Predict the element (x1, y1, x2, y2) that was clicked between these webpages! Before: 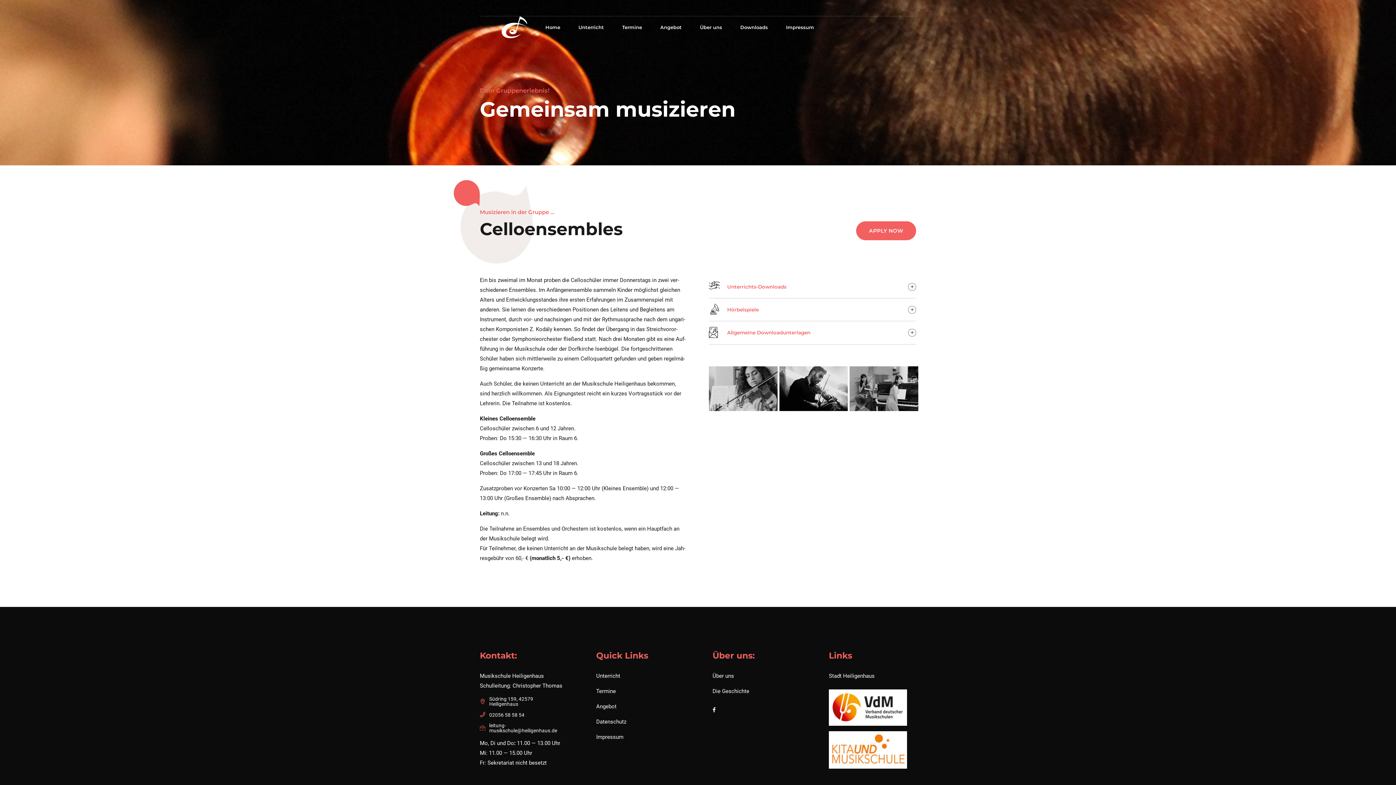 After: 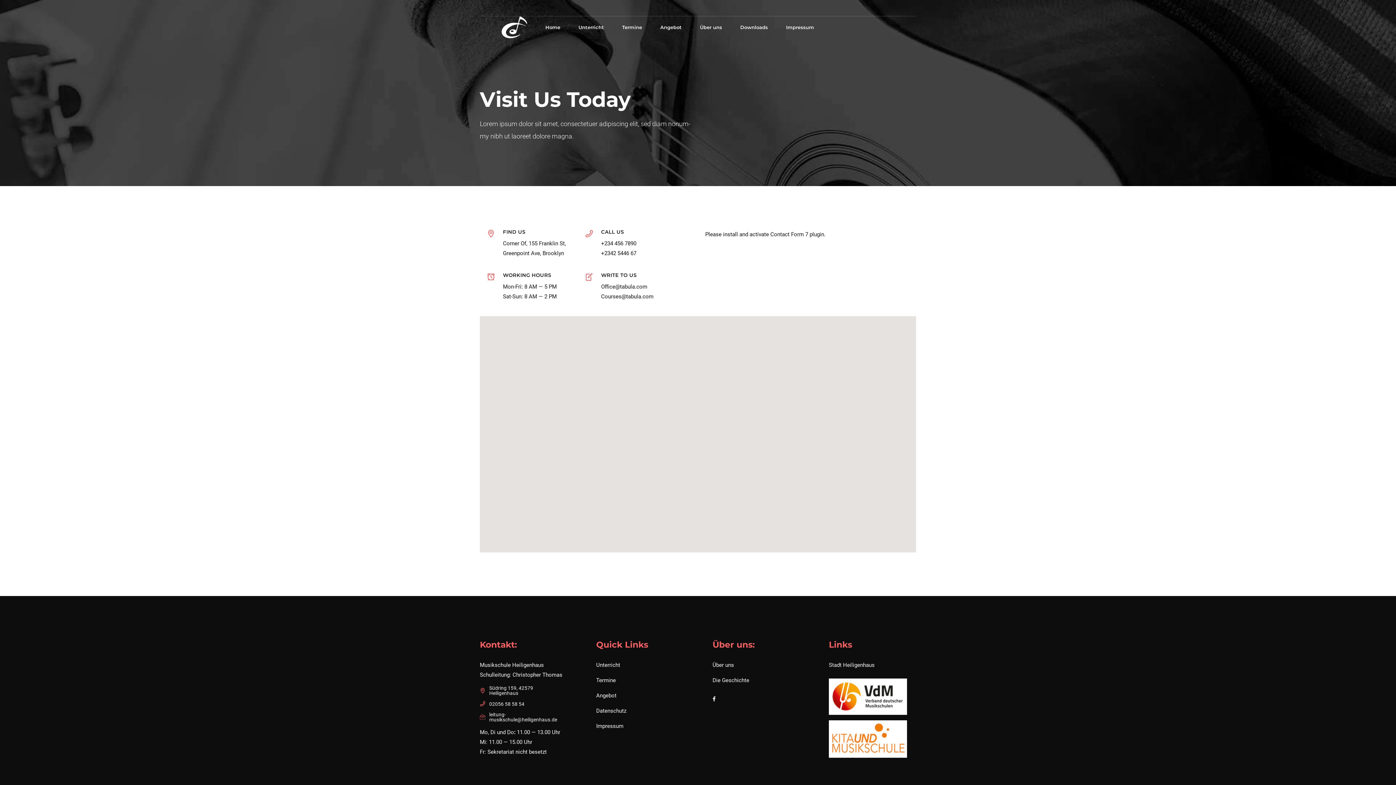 Action: label: APPLY NOW bbox: (856, 221, 916, 240)